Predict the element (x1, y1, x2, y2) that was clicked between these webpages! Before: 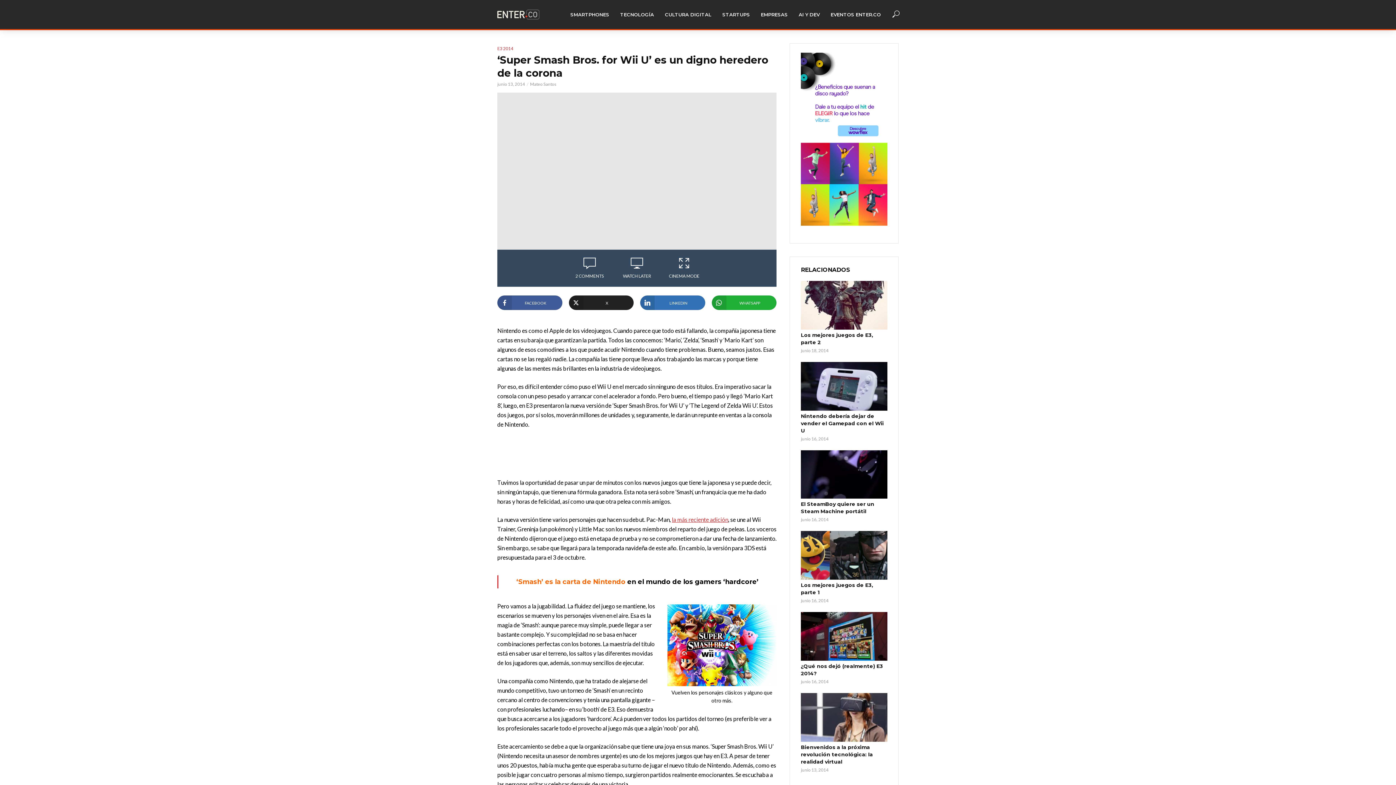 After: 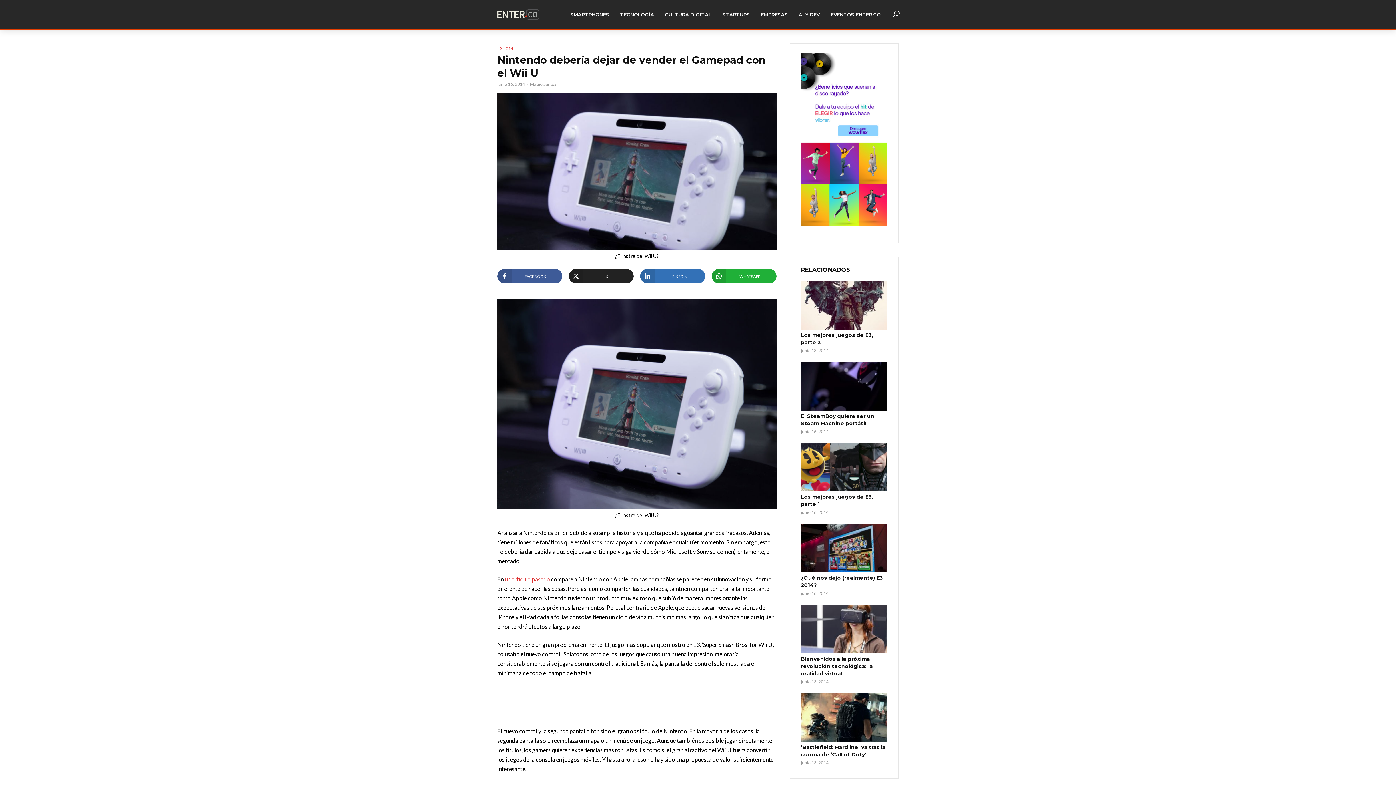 Action: bbox: (801, 362, 887, 410)